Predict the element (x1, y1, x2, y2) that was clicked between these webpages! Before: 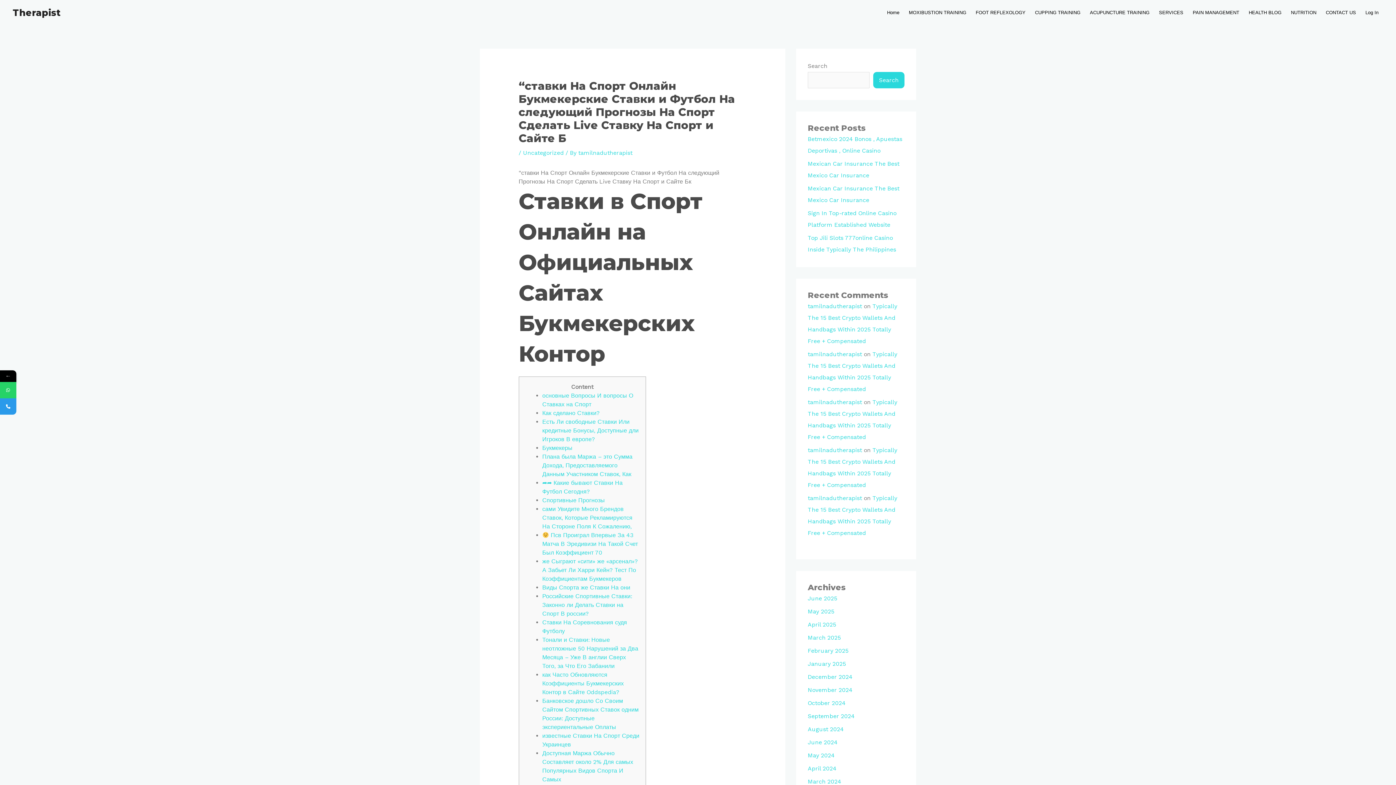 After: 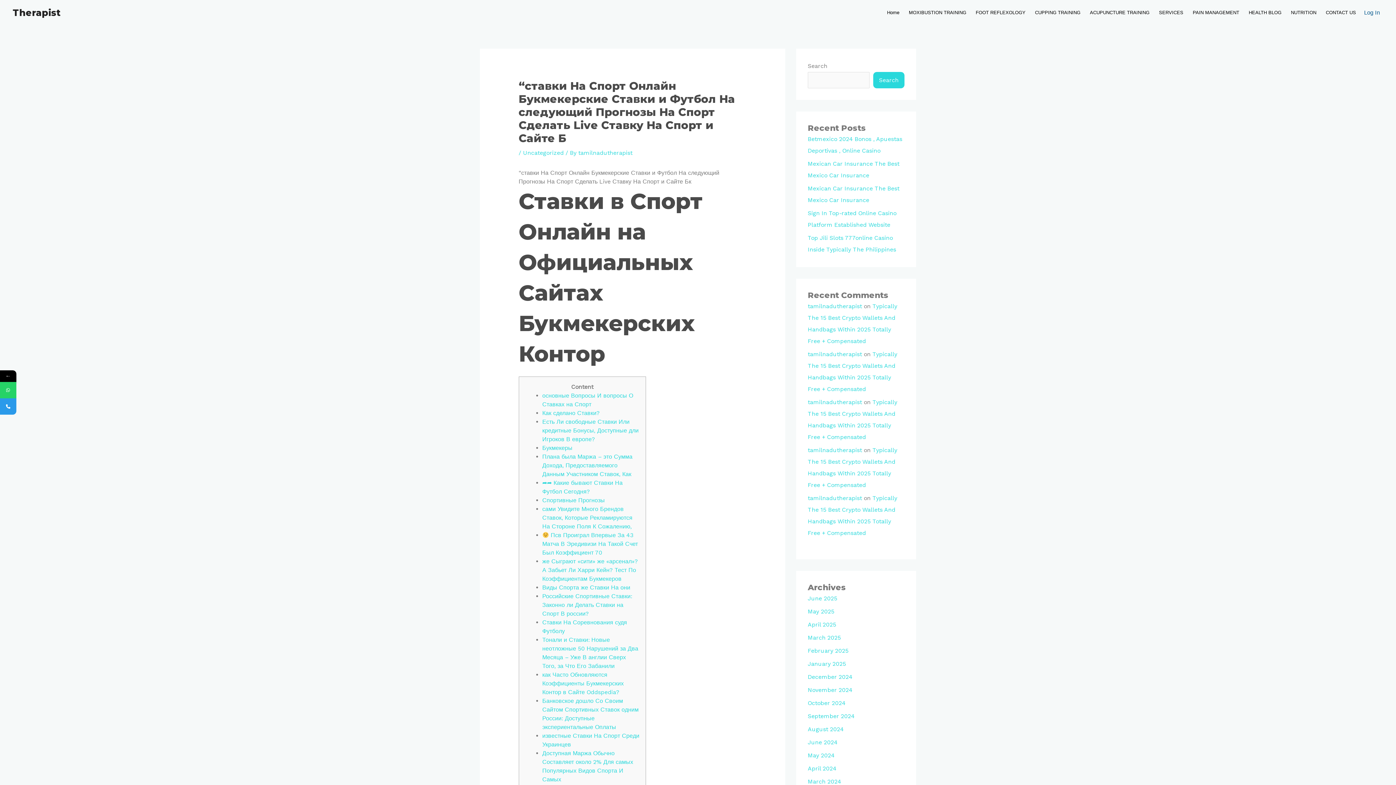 Action: bbox: (1361, 0, 1383, 25) label: Log In